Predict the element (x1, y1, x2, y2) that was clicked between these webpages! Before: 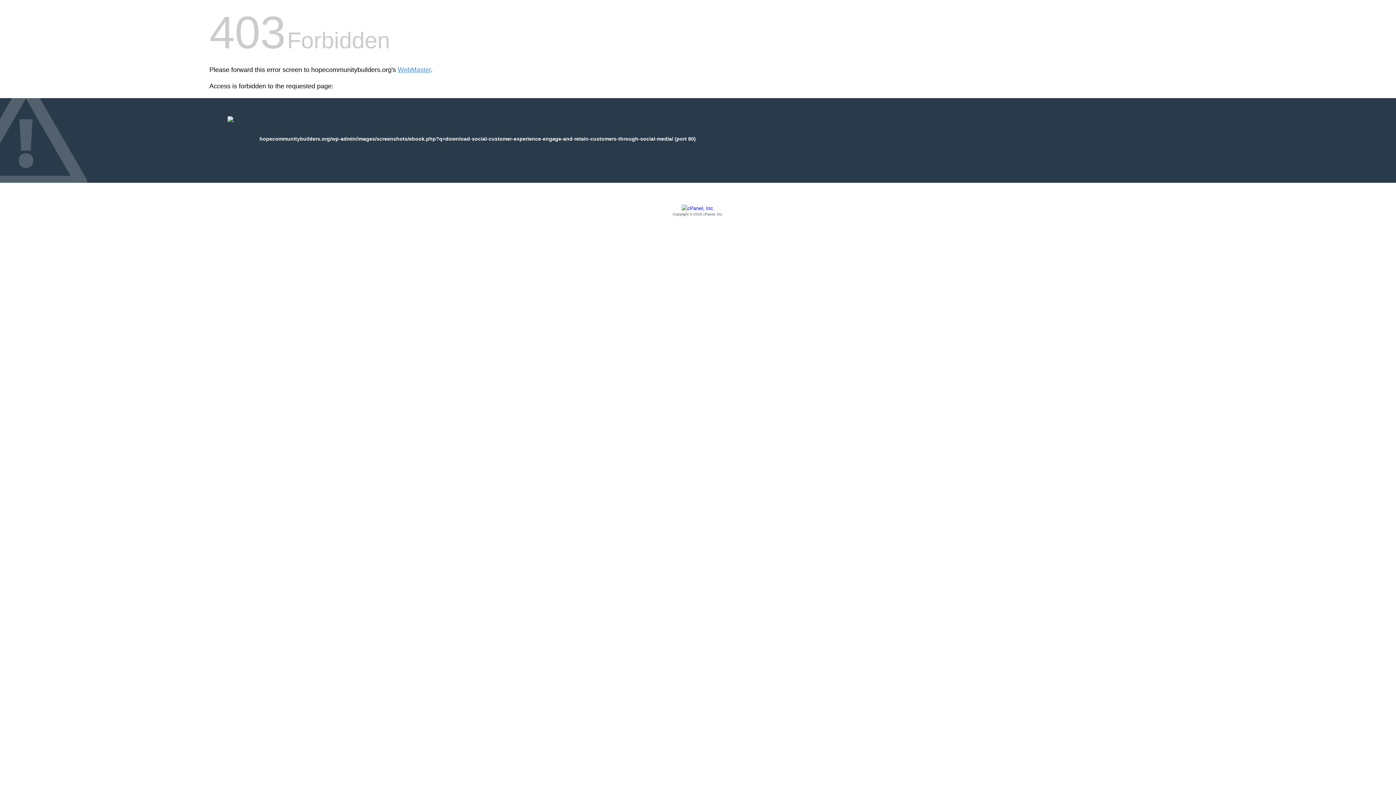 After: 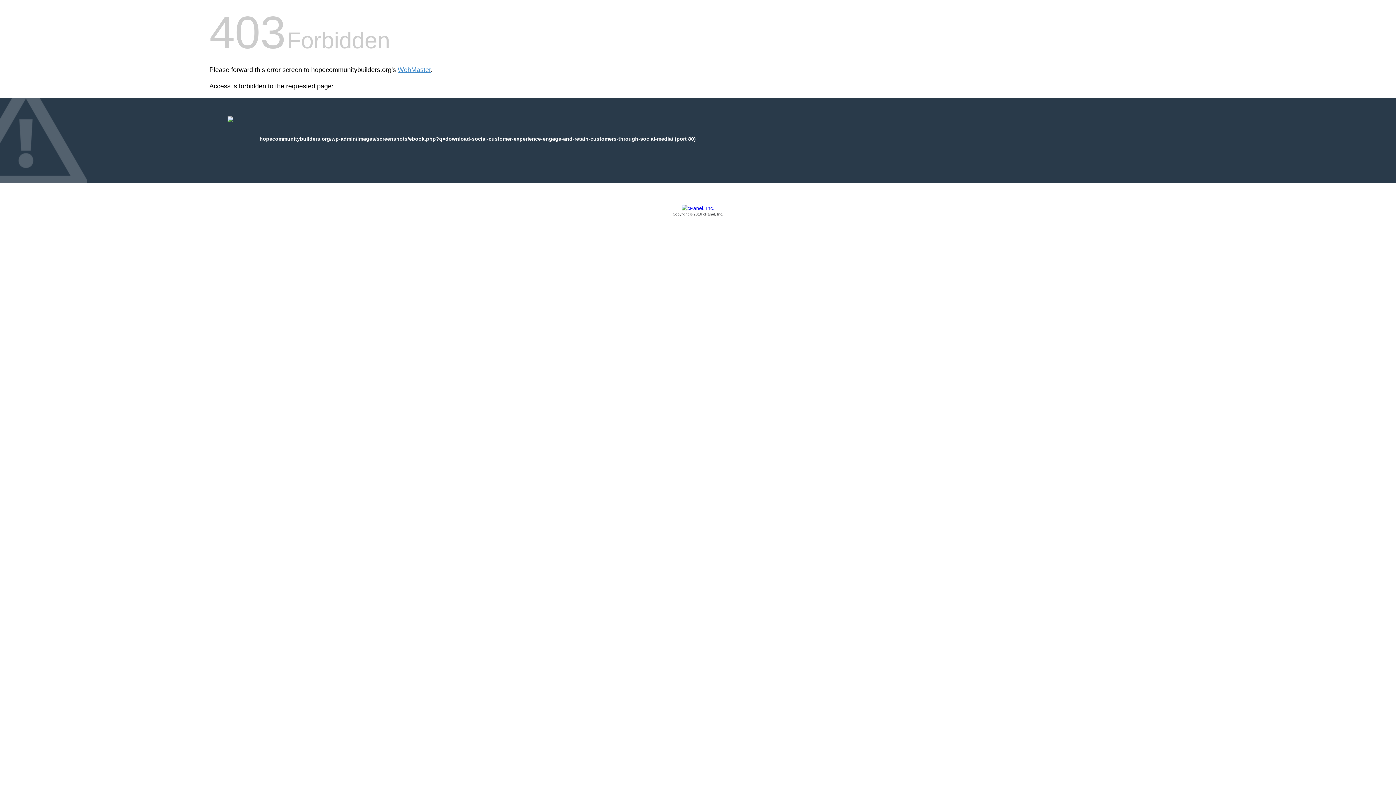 Action: label: Copyright © 2016 cPanel, Inc. bbox: (209, 205, 1186, 217)